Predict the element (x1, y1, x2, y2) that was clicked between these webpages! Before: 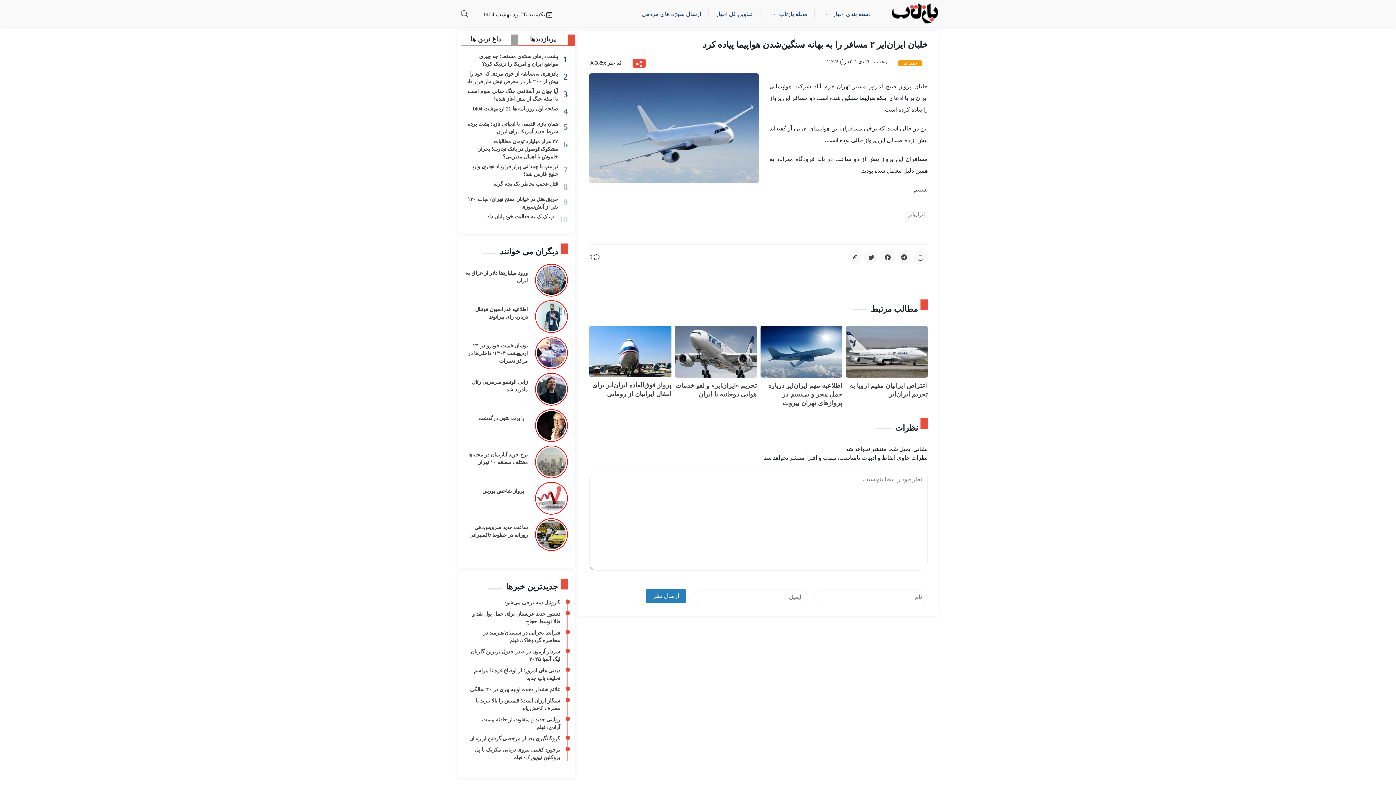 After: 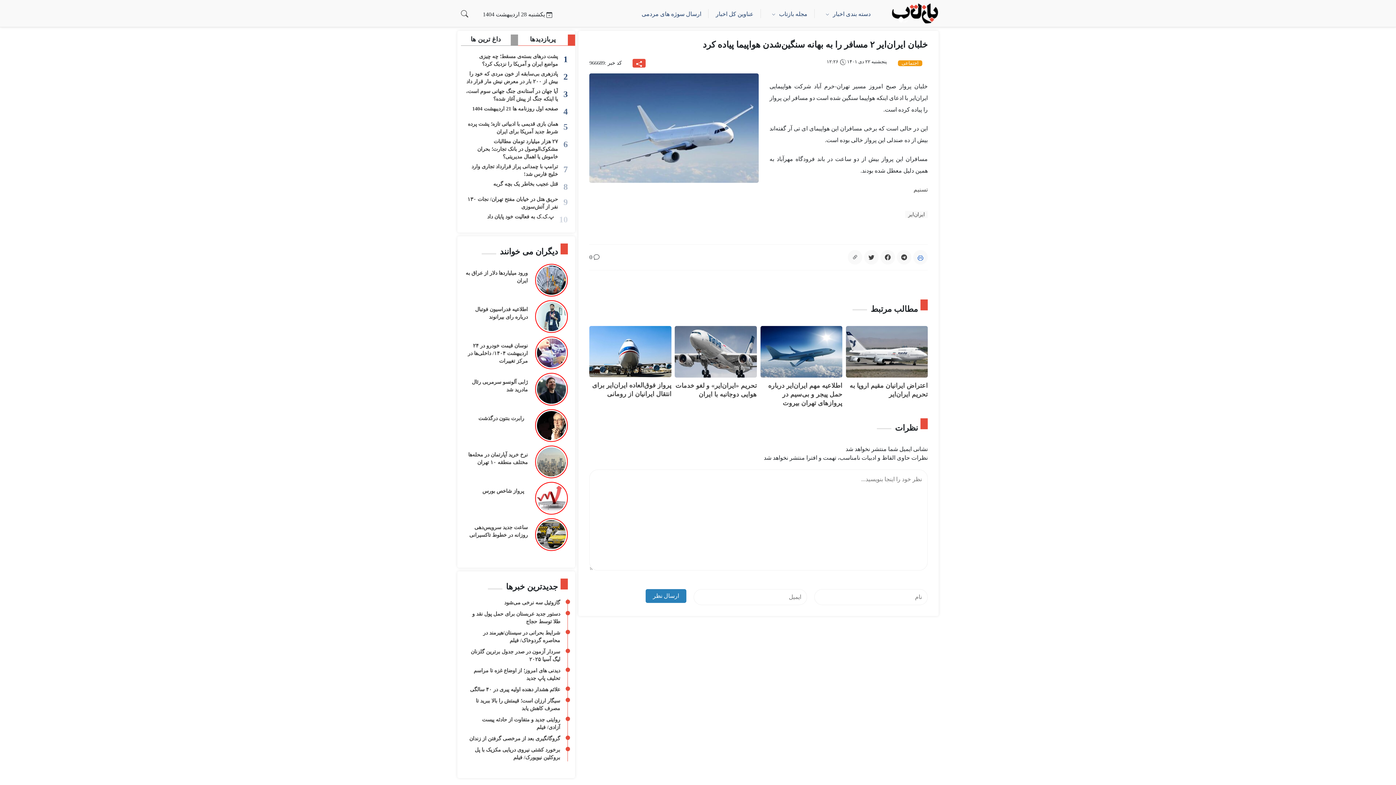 Action: bbox: (913, 250, 928, 264)